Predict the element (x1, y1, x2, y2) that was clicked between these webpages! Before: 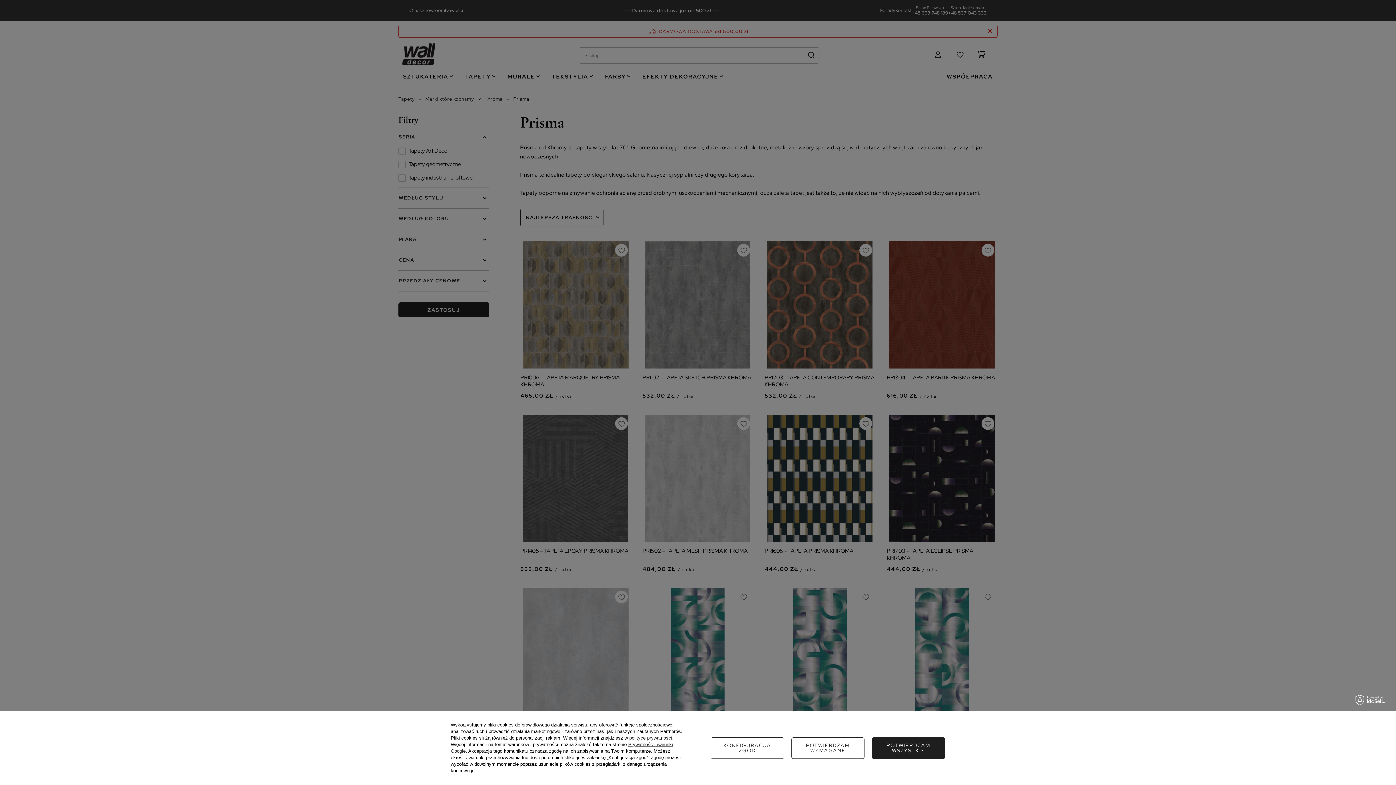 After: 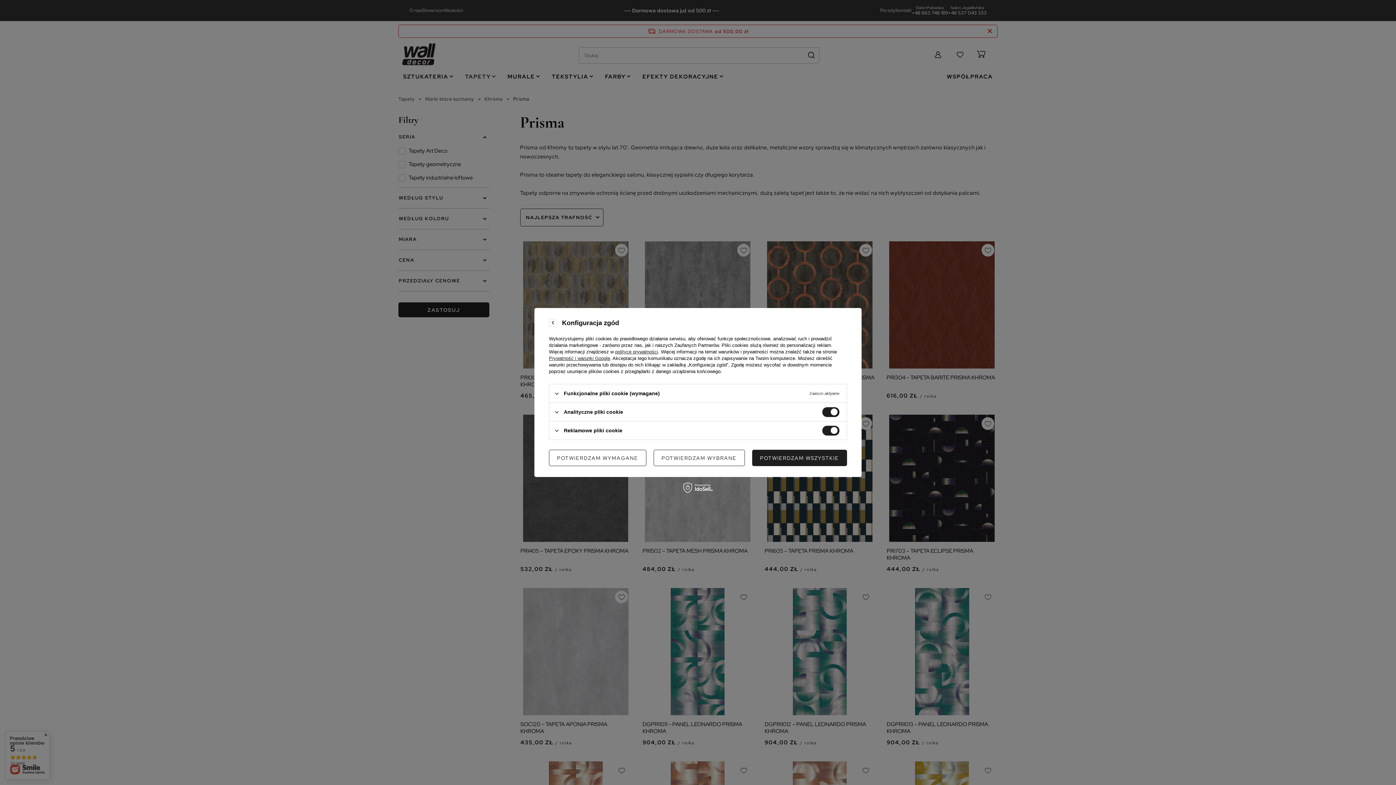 Action: bbox: (710, 737, 784, 759) label: KONFIGURACJA ZGÓD